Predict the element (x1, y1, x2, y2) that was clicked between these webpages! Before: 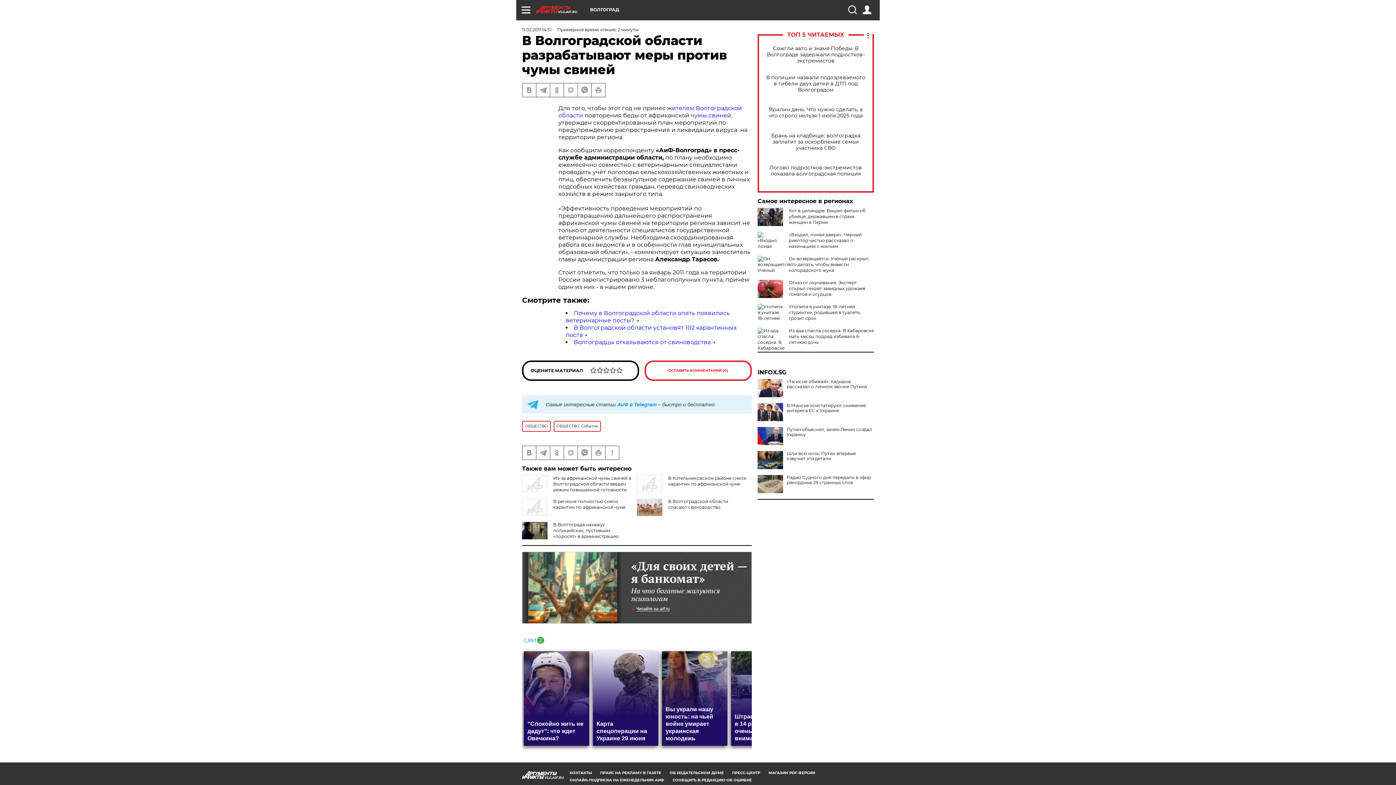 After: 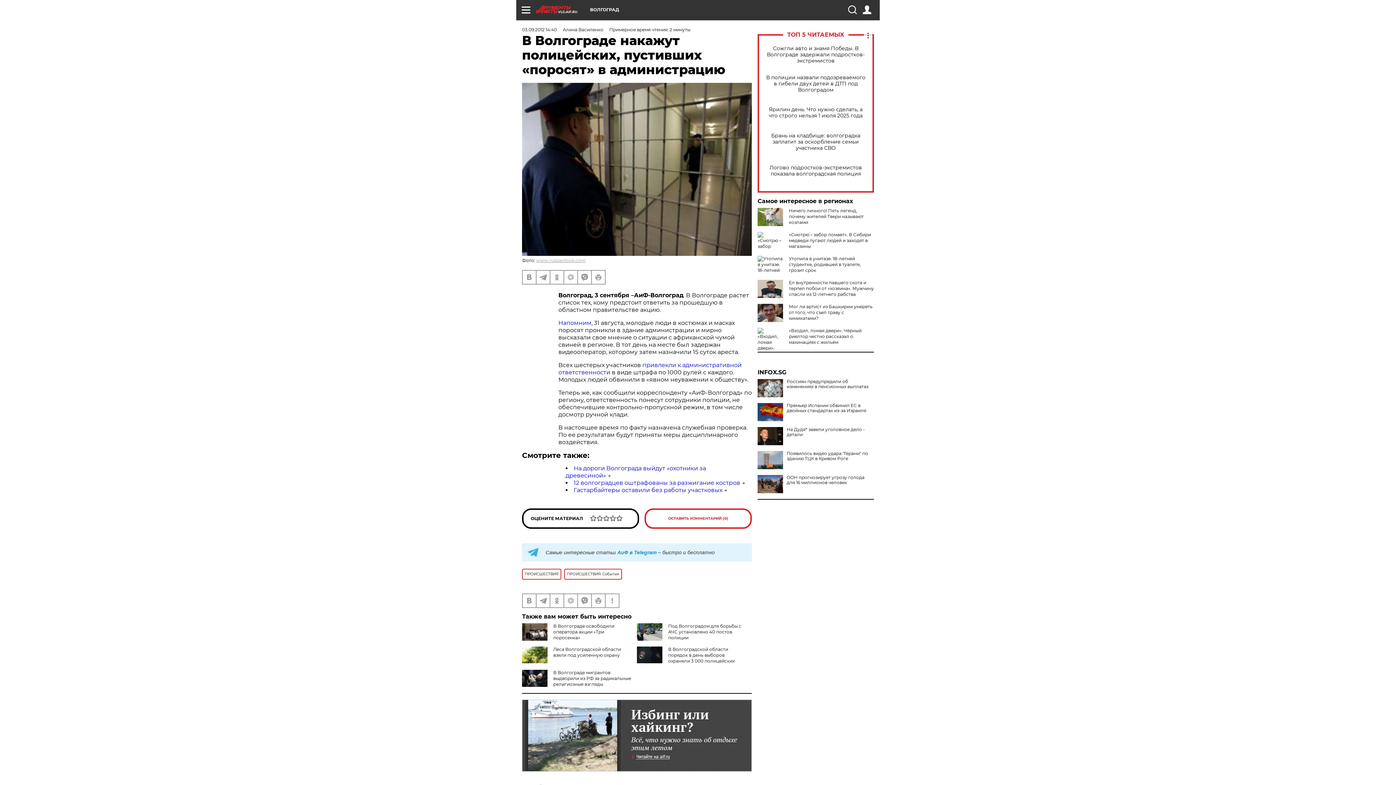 Action: bbox: (553, 522, 618, 539) label: В Волгограде накажут полицейских, пустивших «поросят» в администрацию